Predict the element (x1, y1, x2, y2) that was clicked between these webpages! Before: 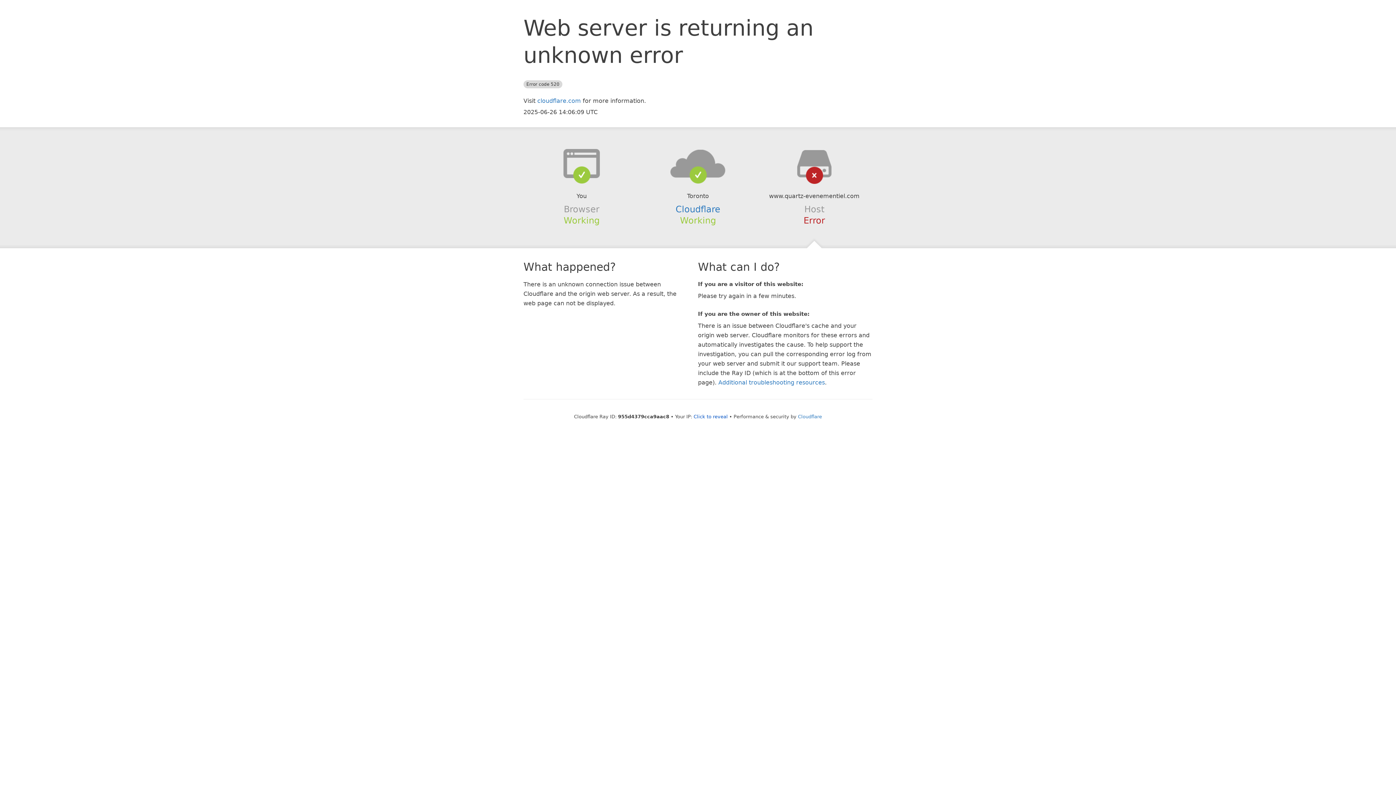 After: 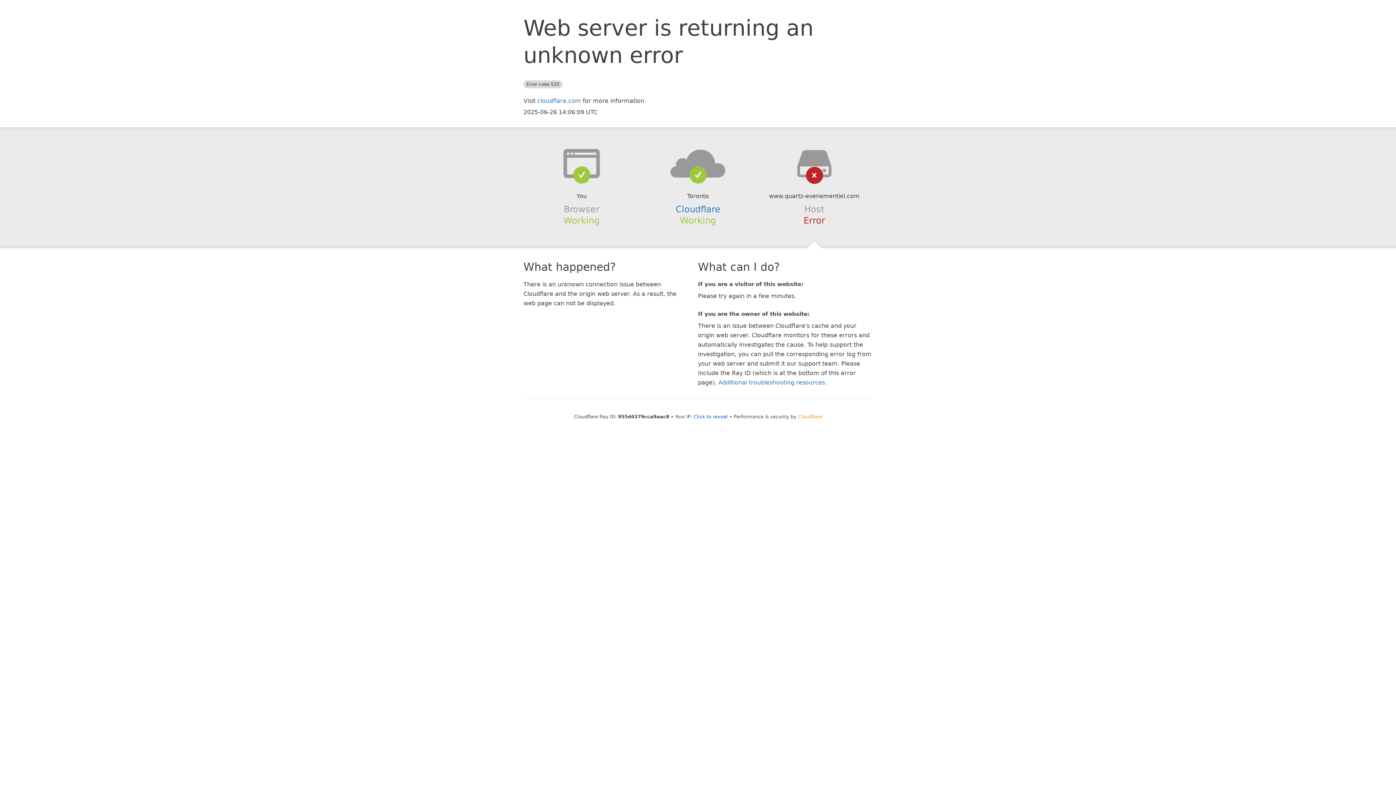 Action: label: Cloudflare bbox: (798, 414, 822, 419)